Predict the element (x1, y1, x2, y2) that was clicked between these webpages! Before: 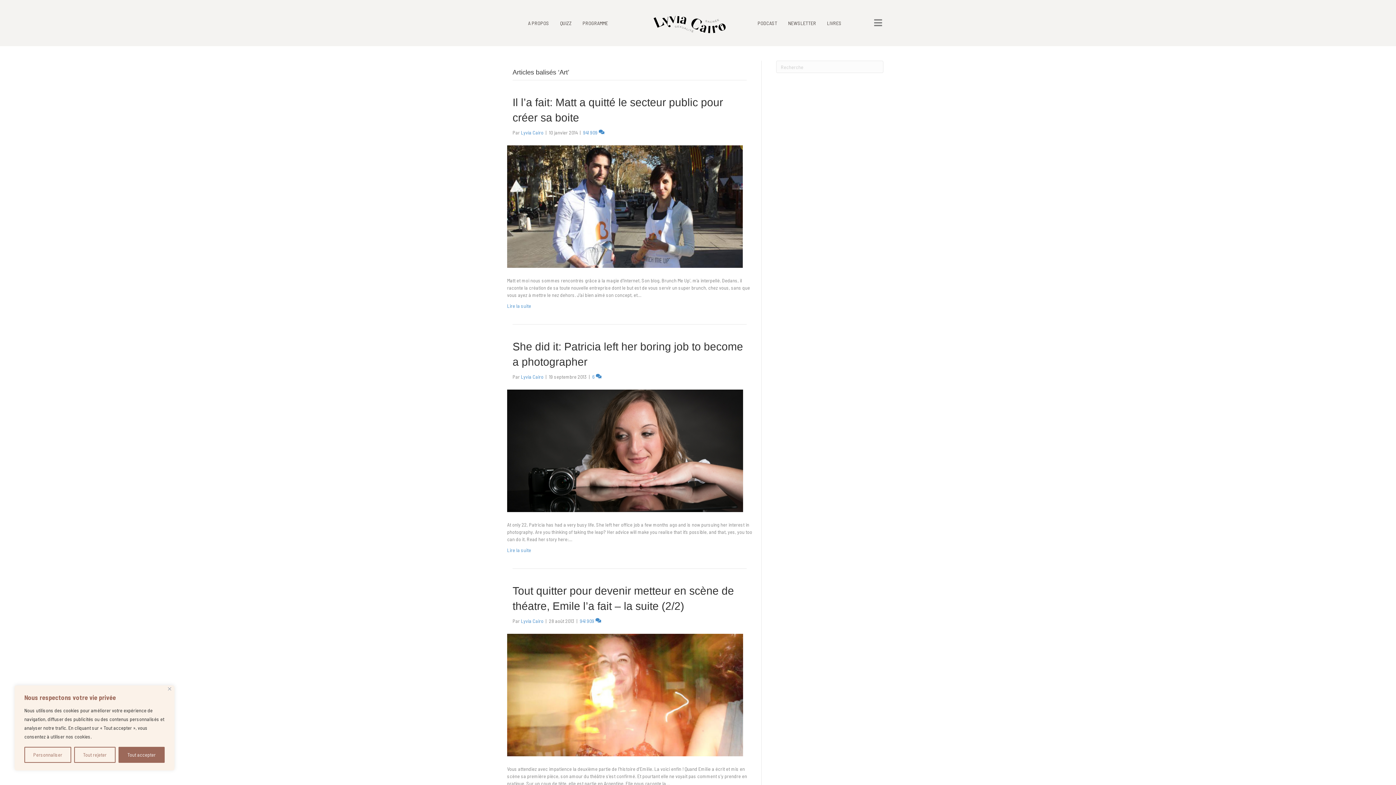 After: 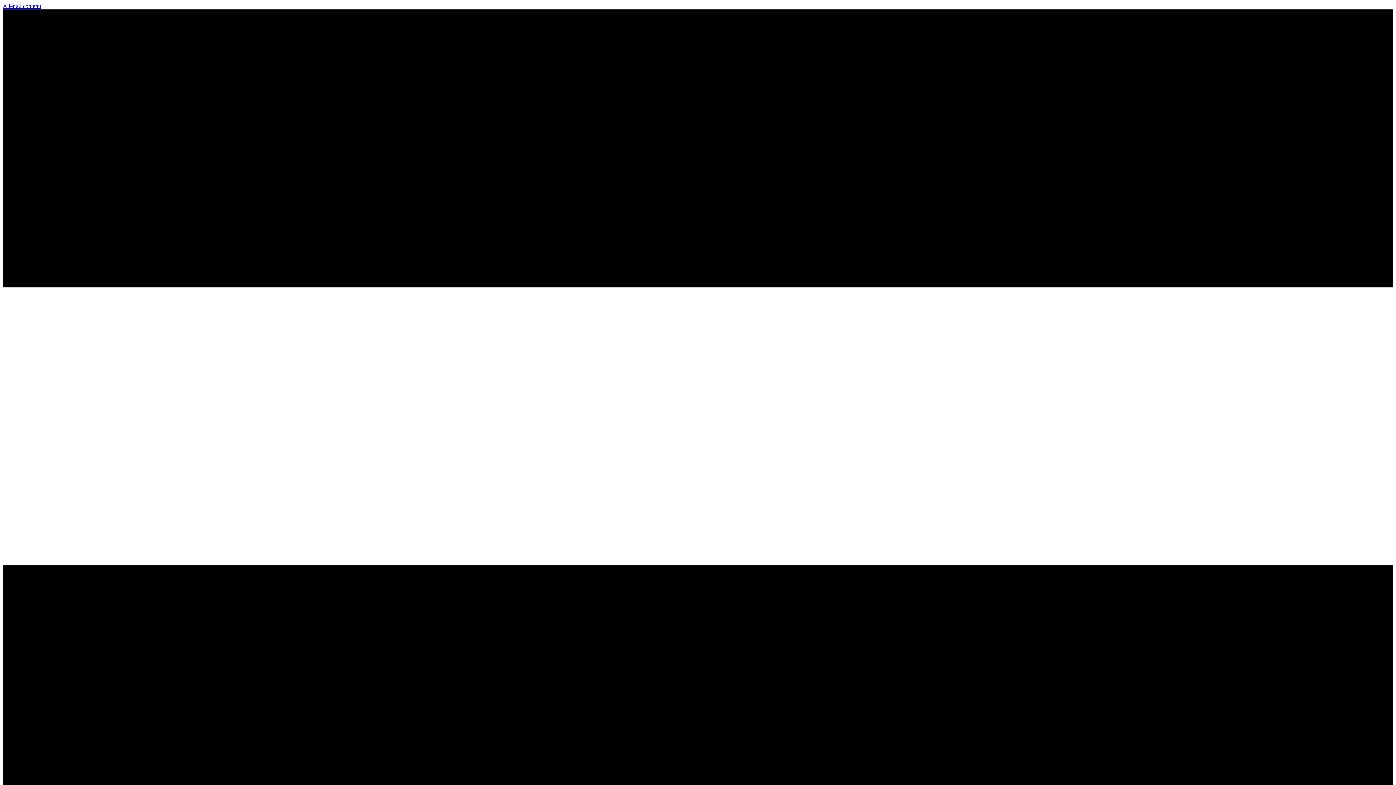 Action: bbox: (521, 129, 543, 135) label: Lyvia Cairo